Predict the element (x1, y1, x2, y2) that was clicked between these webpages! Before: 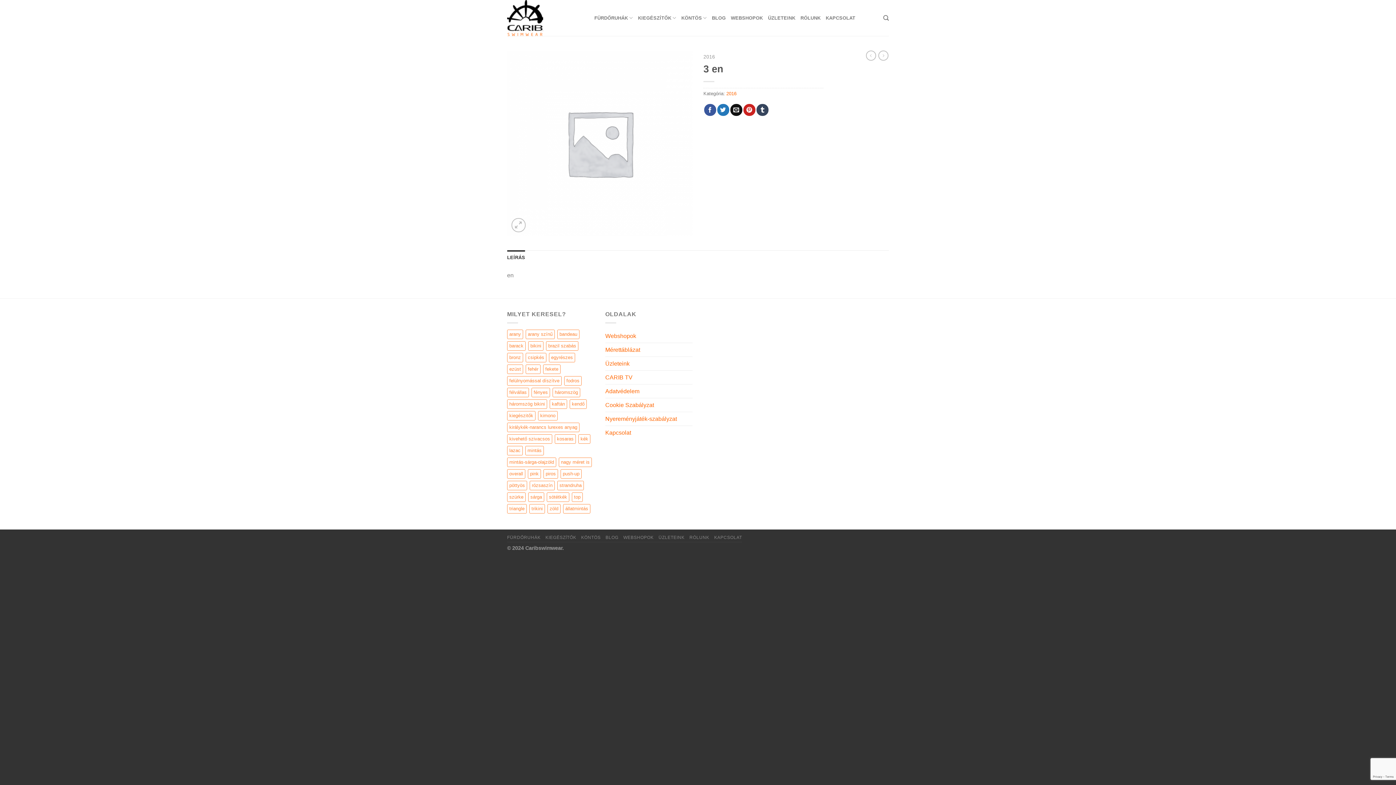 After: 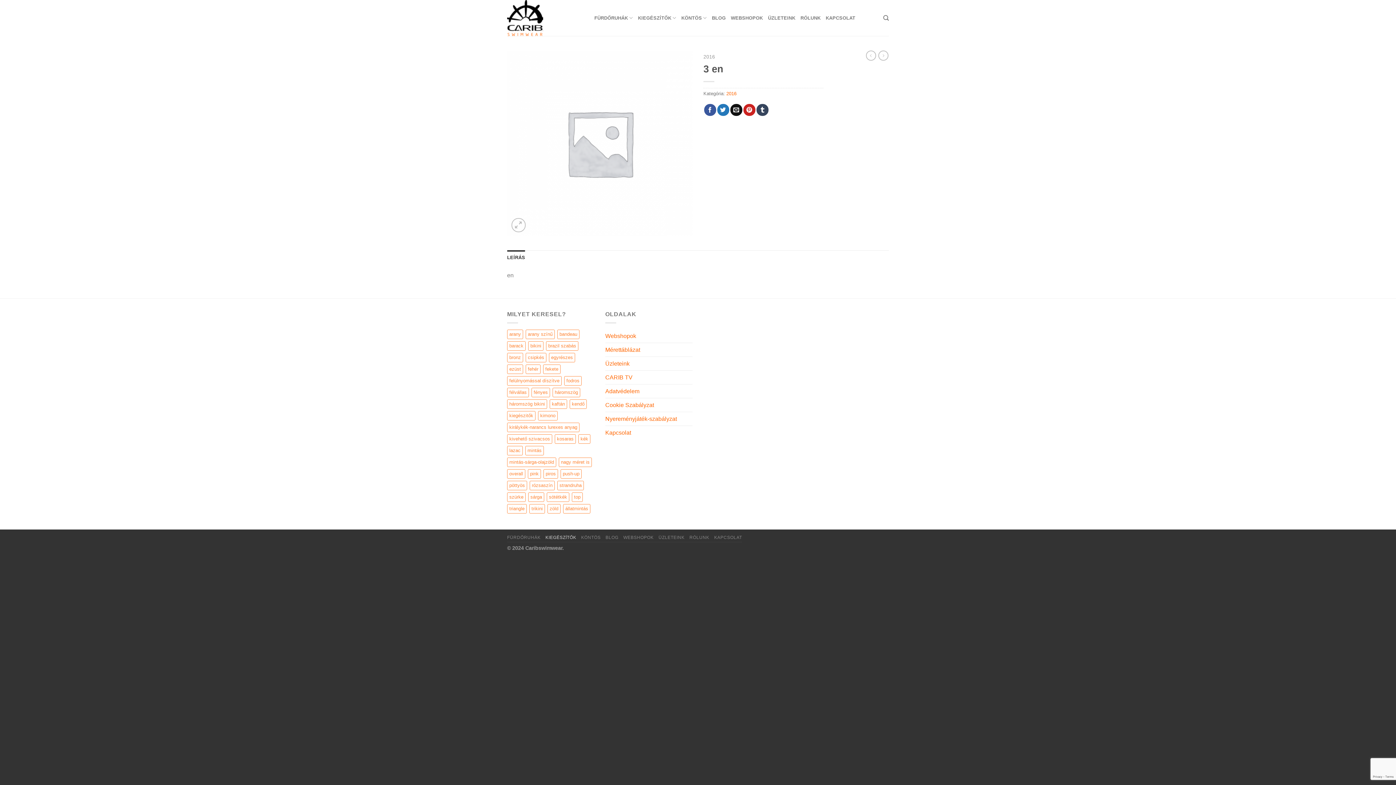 Action: bbox: (545, 535, 576, 540) label: KIEGÉSZÍTŐK